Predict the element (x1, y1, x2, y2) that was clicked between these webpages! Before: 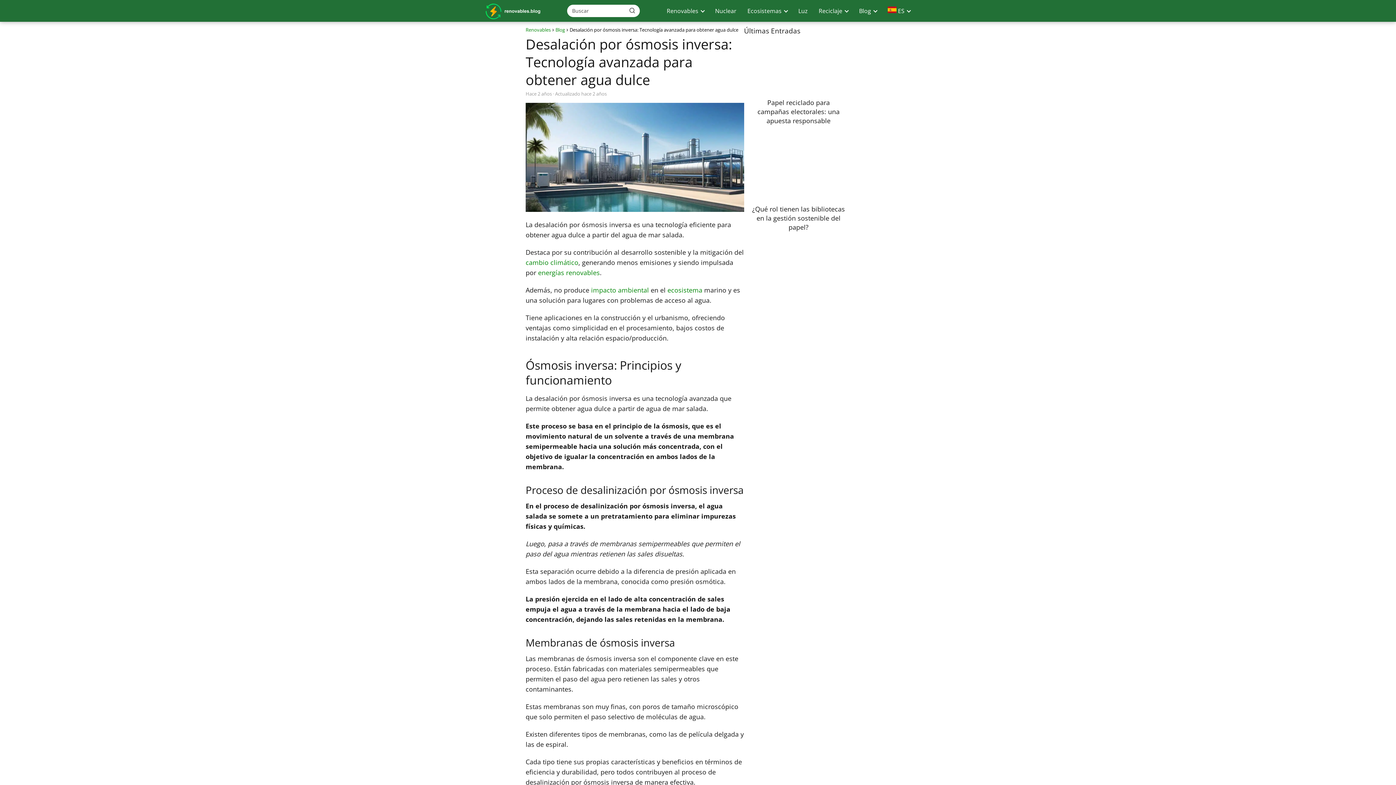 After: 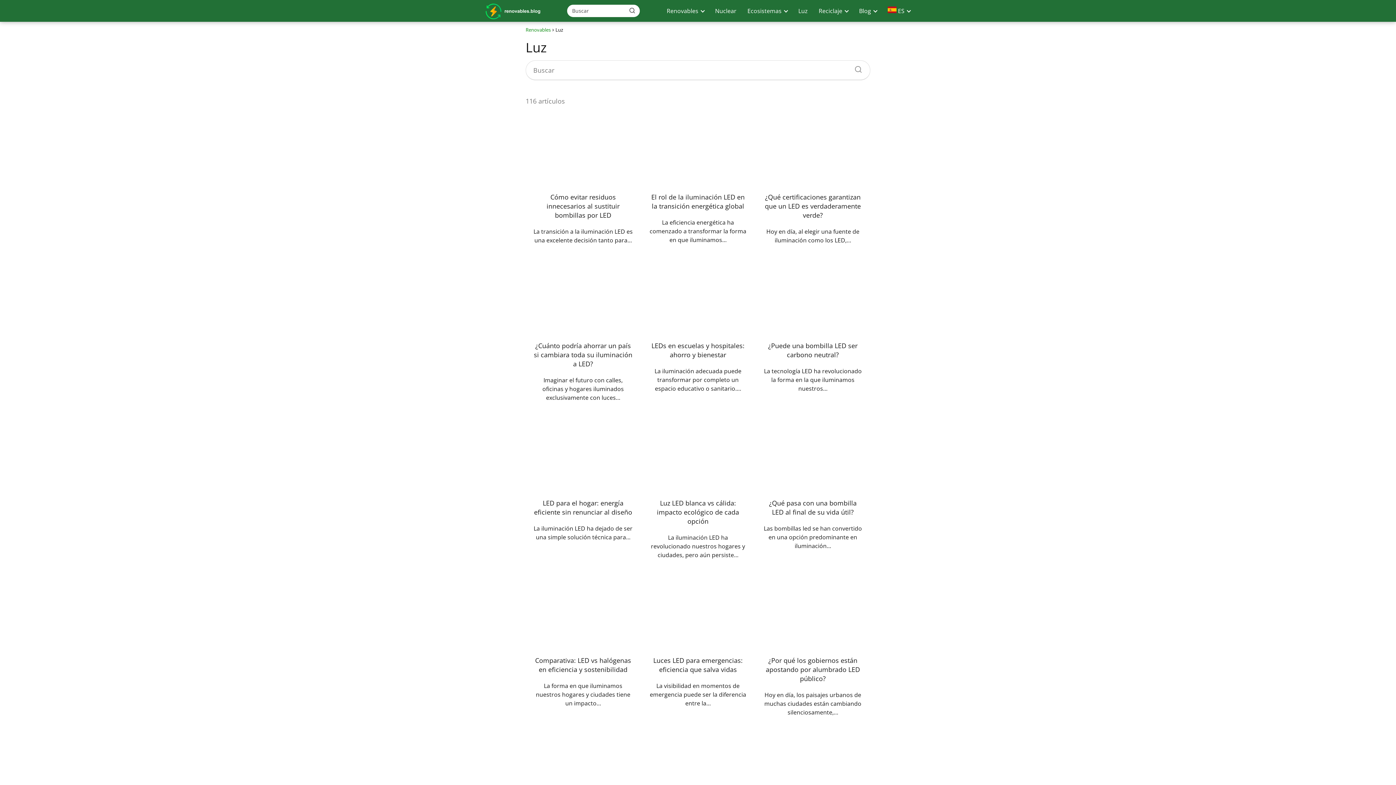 Action: bbox: (798, 6, 808, 14) label: Luz